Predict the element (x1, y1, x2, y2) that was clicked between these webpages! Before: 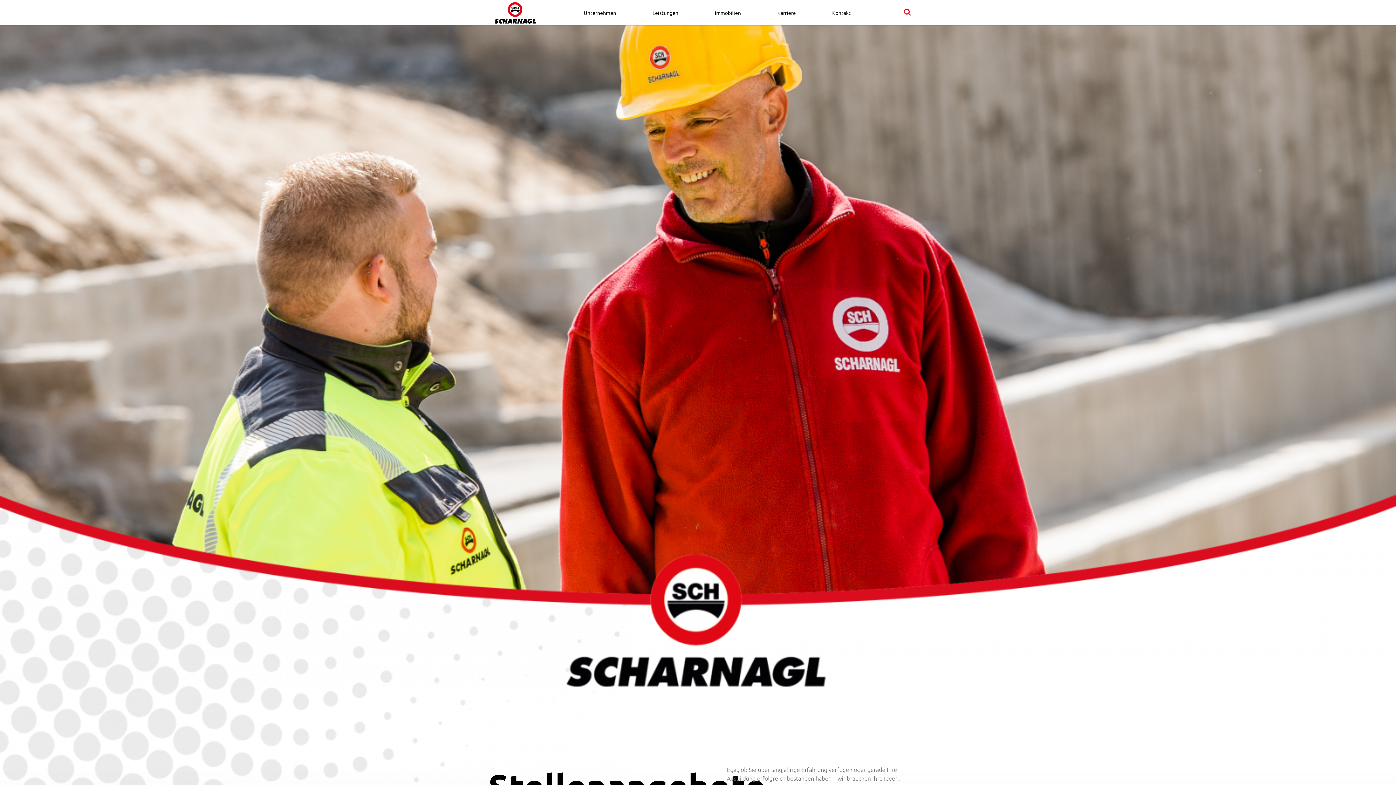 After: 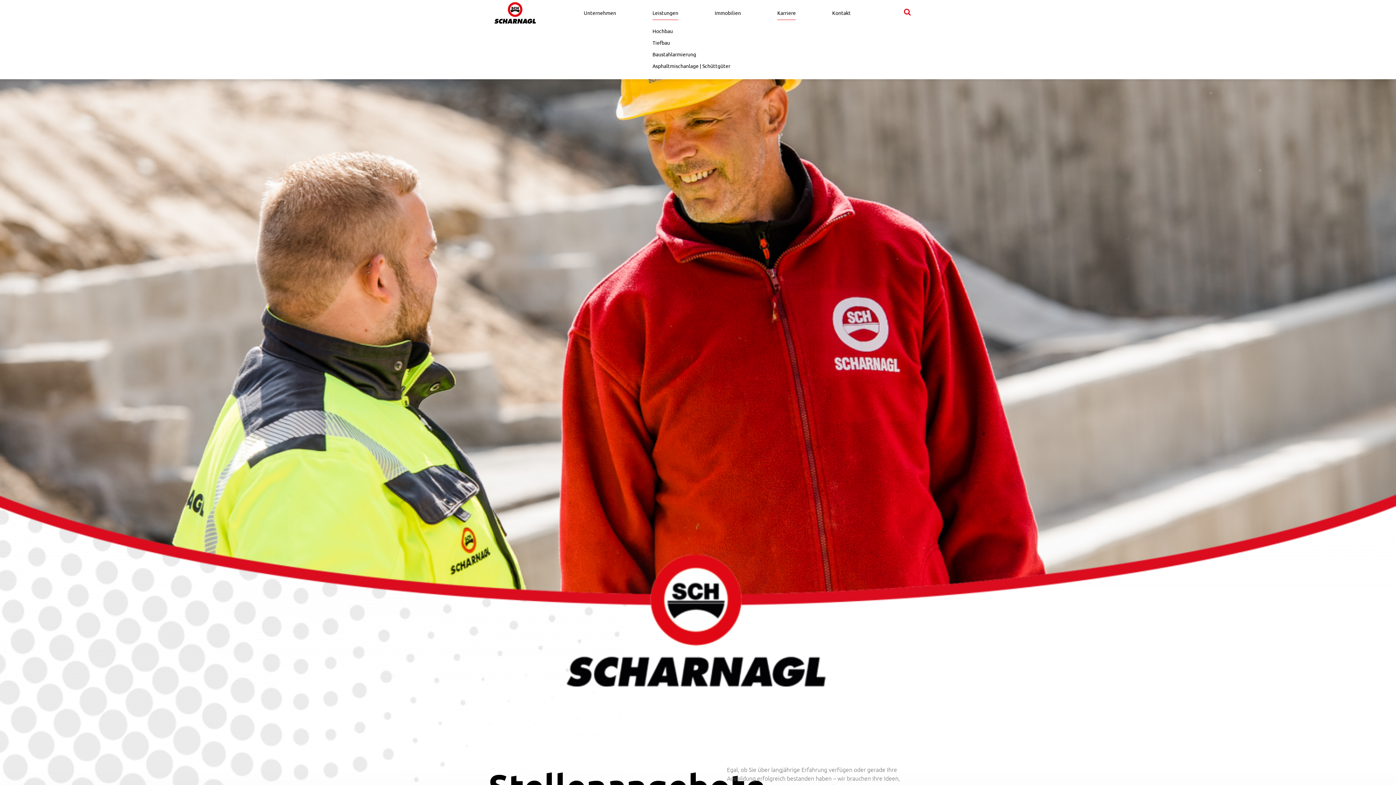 Action: label: Leistungen bbox: (652, 9, 678, 20)